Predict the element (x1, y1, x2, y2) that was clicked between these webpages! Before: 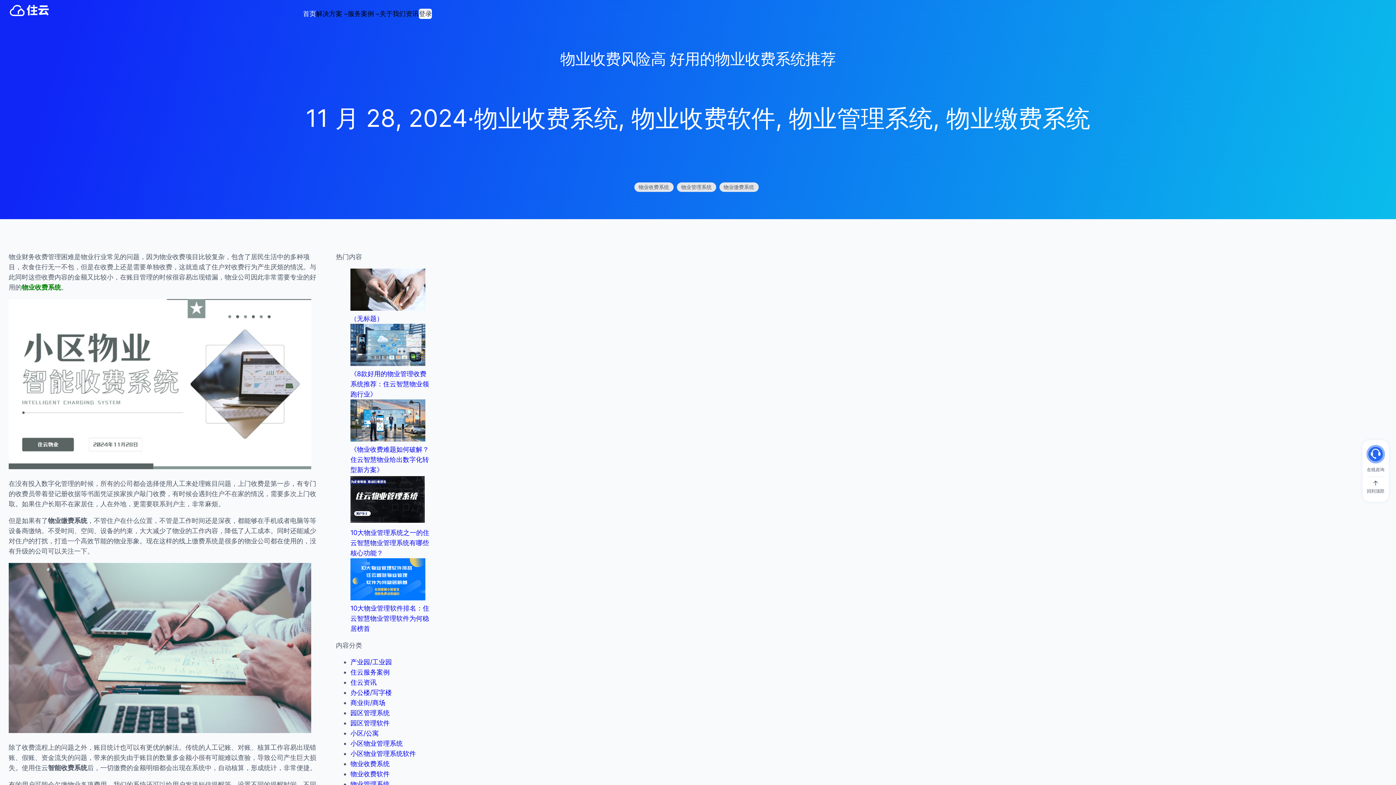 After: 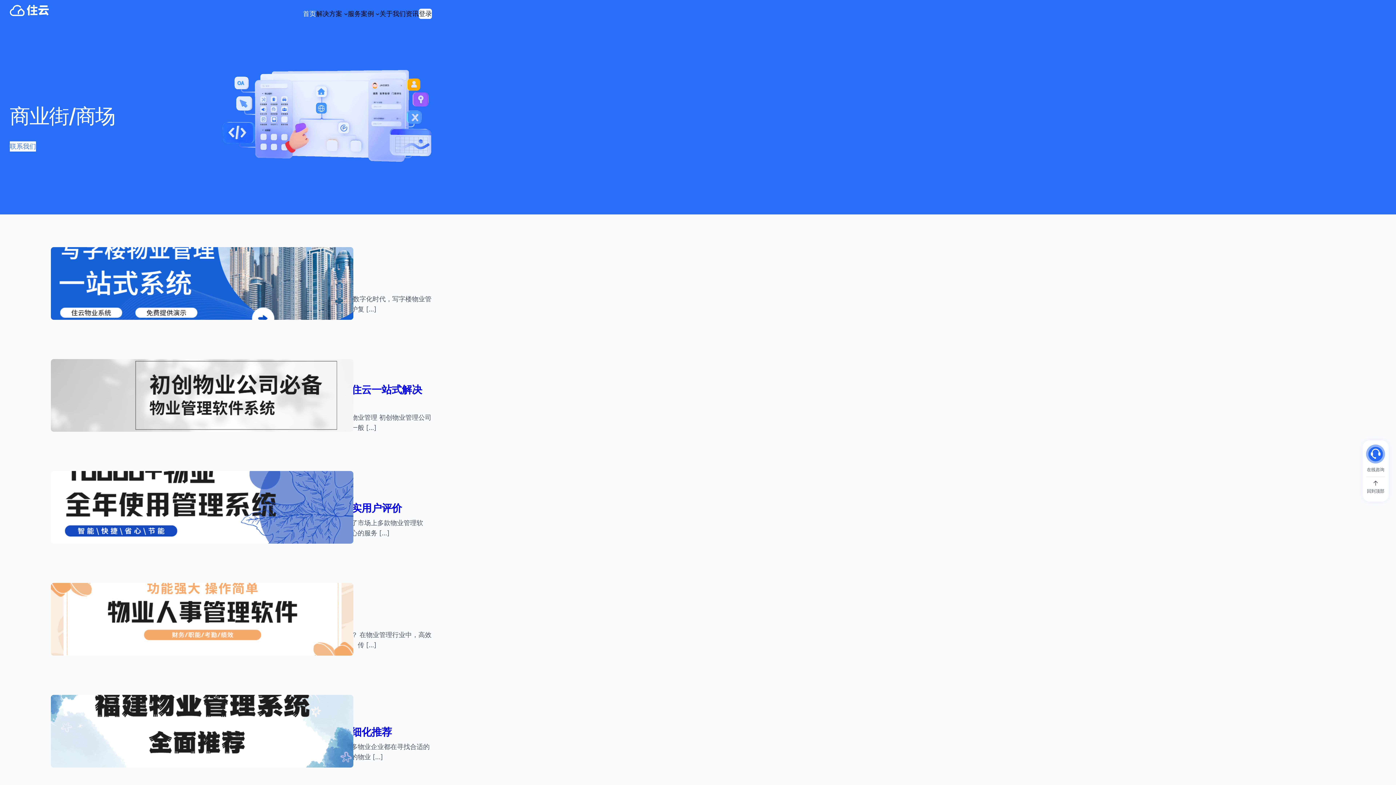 Action: bbox: (350, 699, 385, 706) label: 商业街/商场